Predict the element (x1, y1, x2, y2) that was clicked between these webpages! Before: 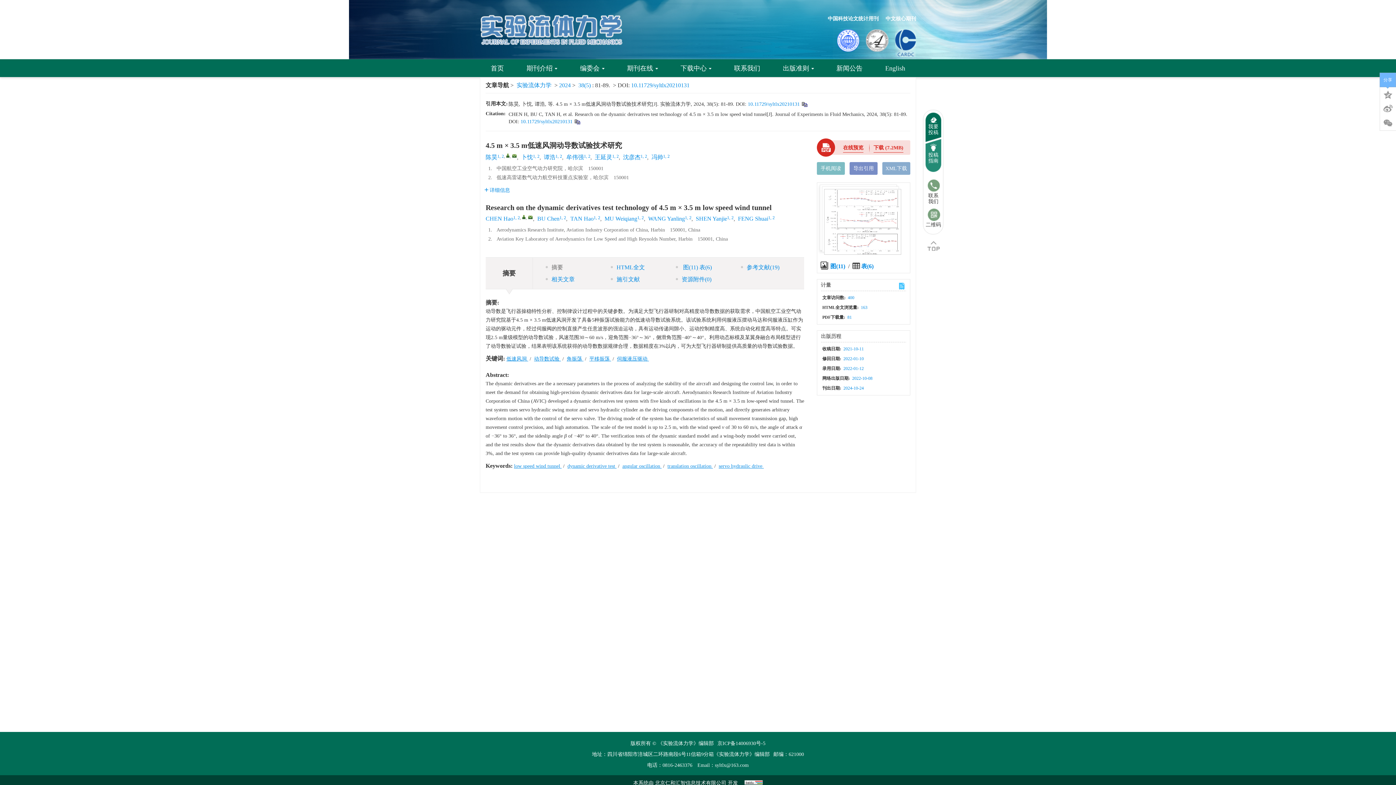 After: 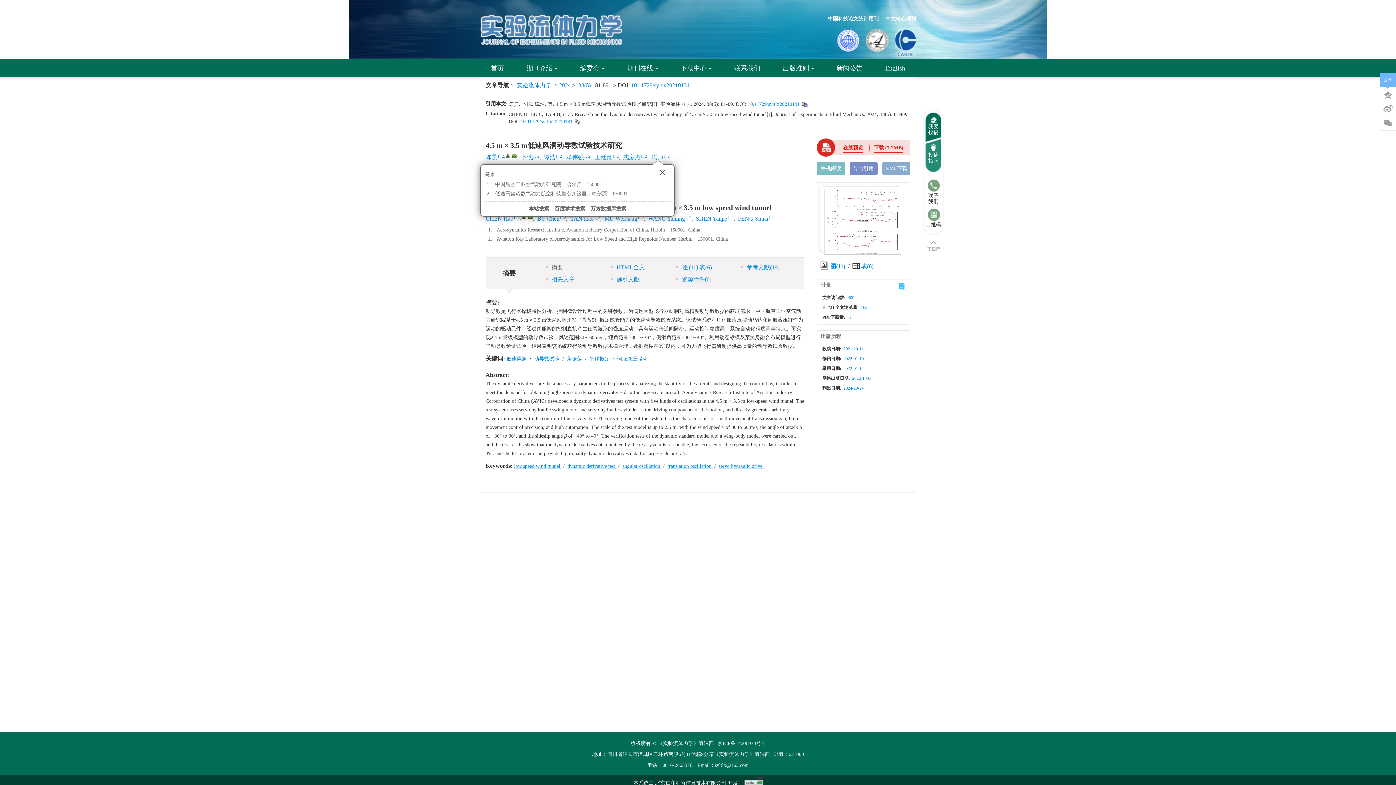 Action: bbox: (651, 154, 663, 160) label: 冯帅